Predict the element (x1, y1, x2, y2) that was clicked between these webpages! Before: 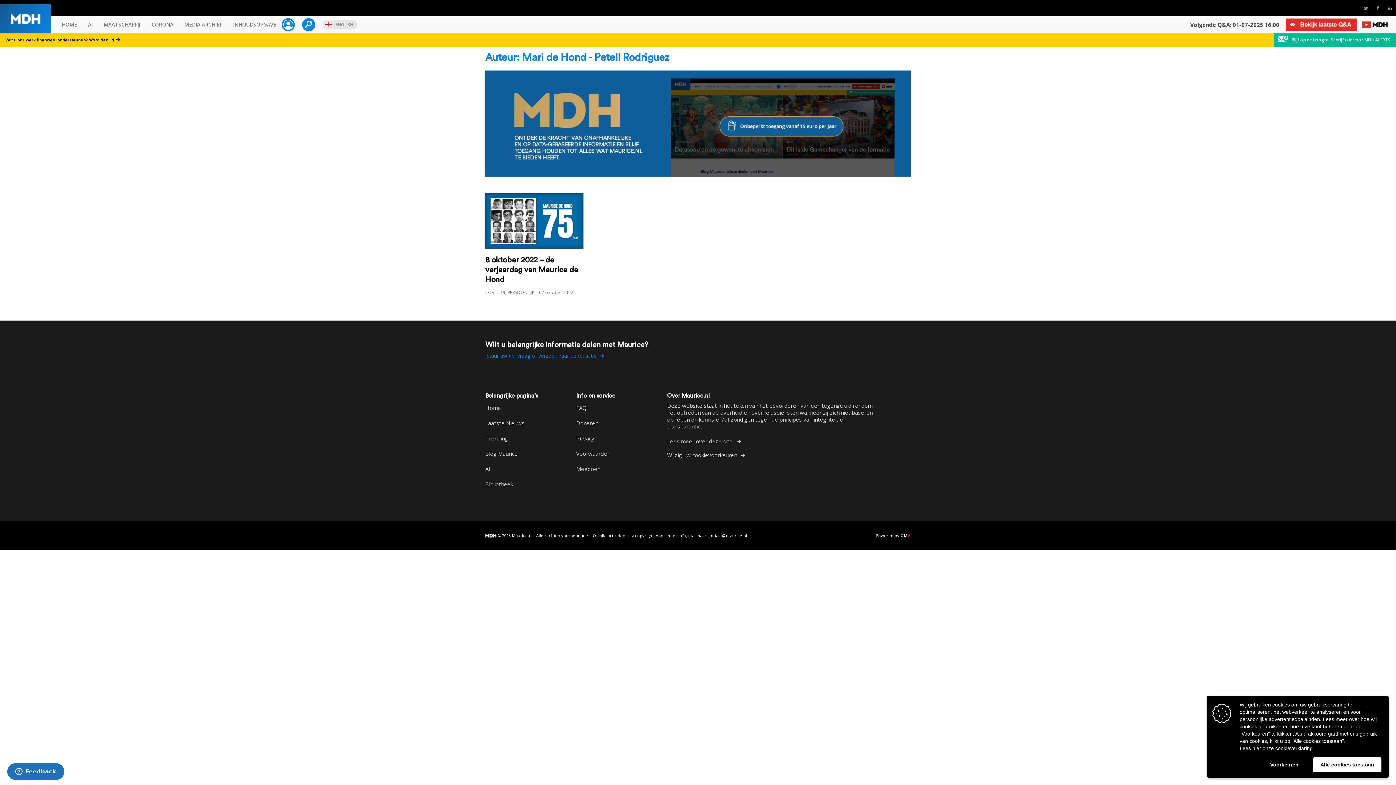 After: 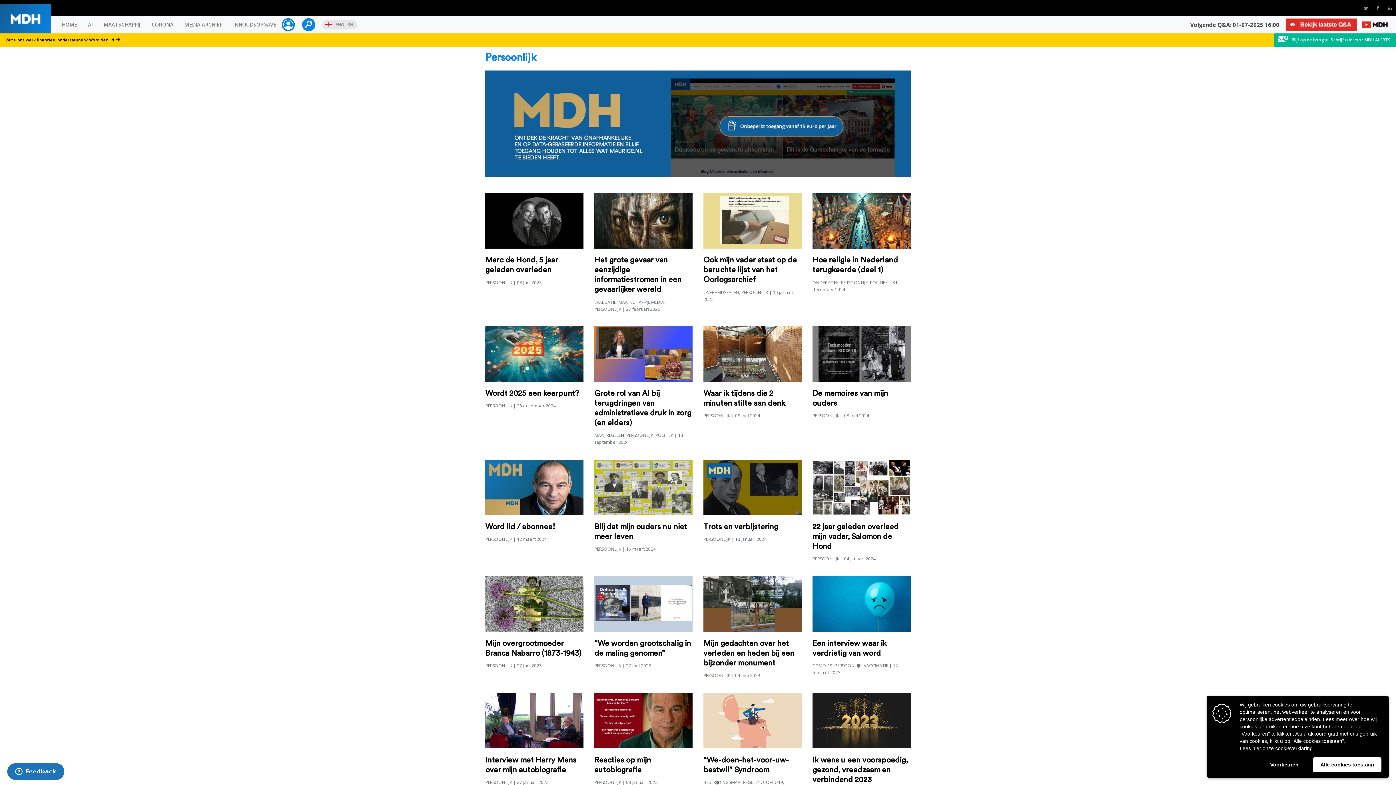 Action: label: PERSOONLIJK bbox: (507, 289, 534, 295)